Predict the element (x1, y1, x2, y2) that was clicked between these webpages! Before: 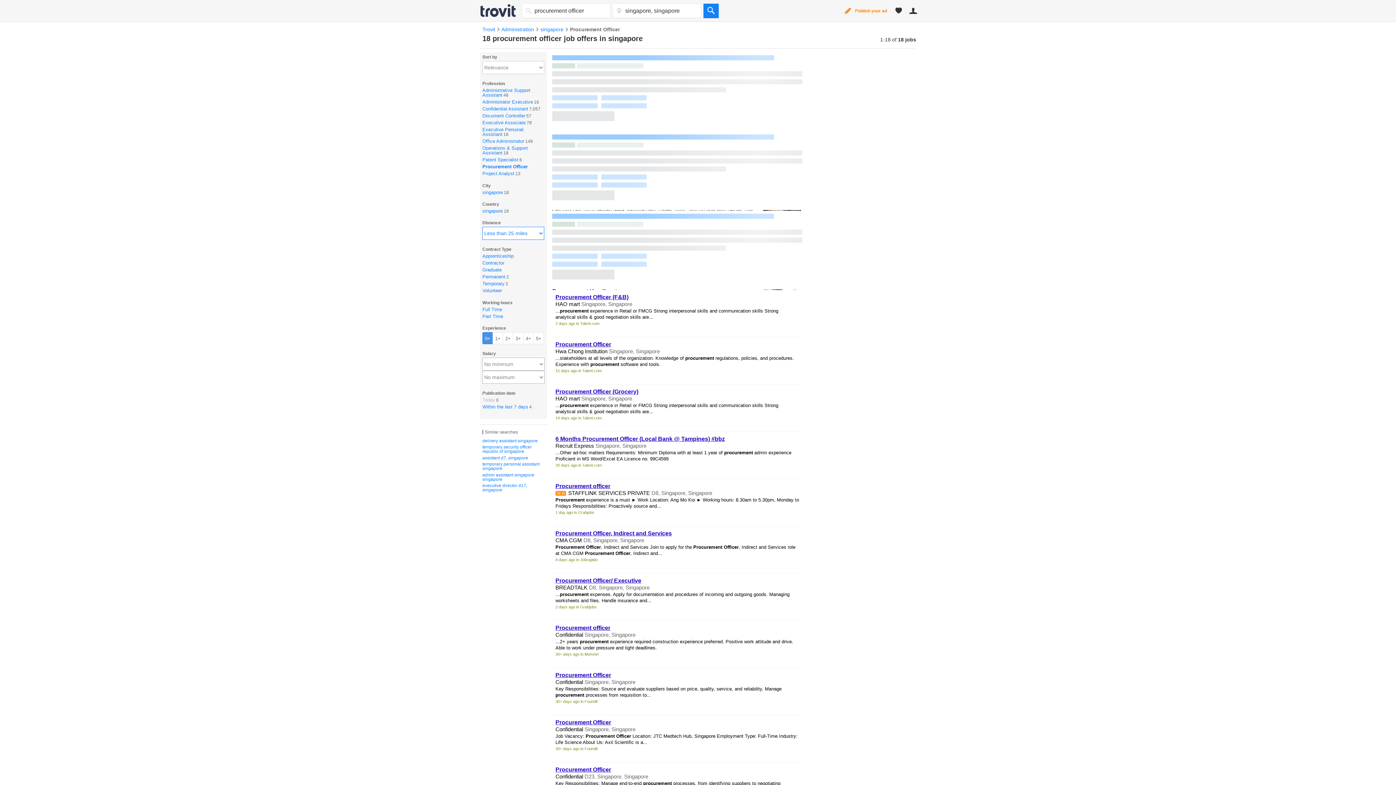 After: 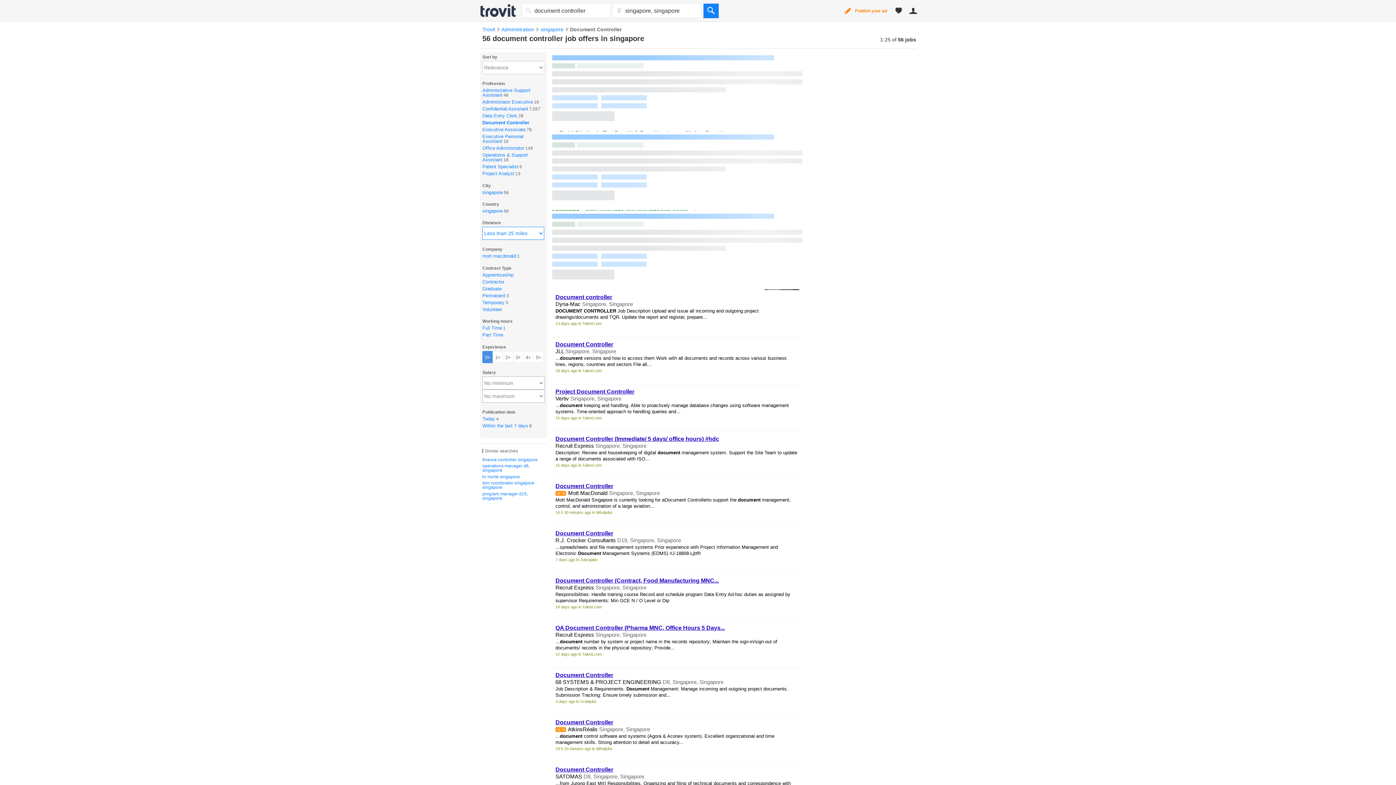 Action: label: Document Controller bbox: (482, 113, 525, 118)